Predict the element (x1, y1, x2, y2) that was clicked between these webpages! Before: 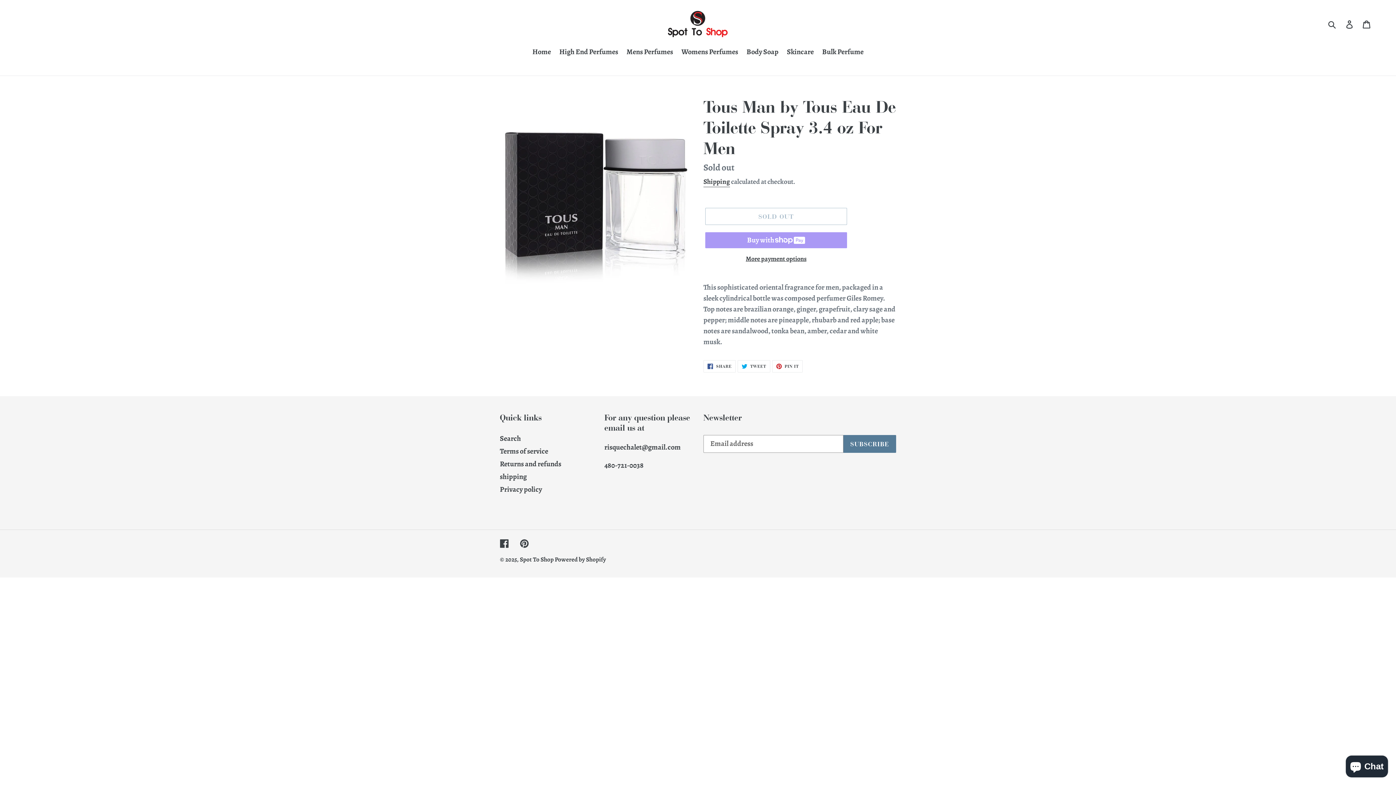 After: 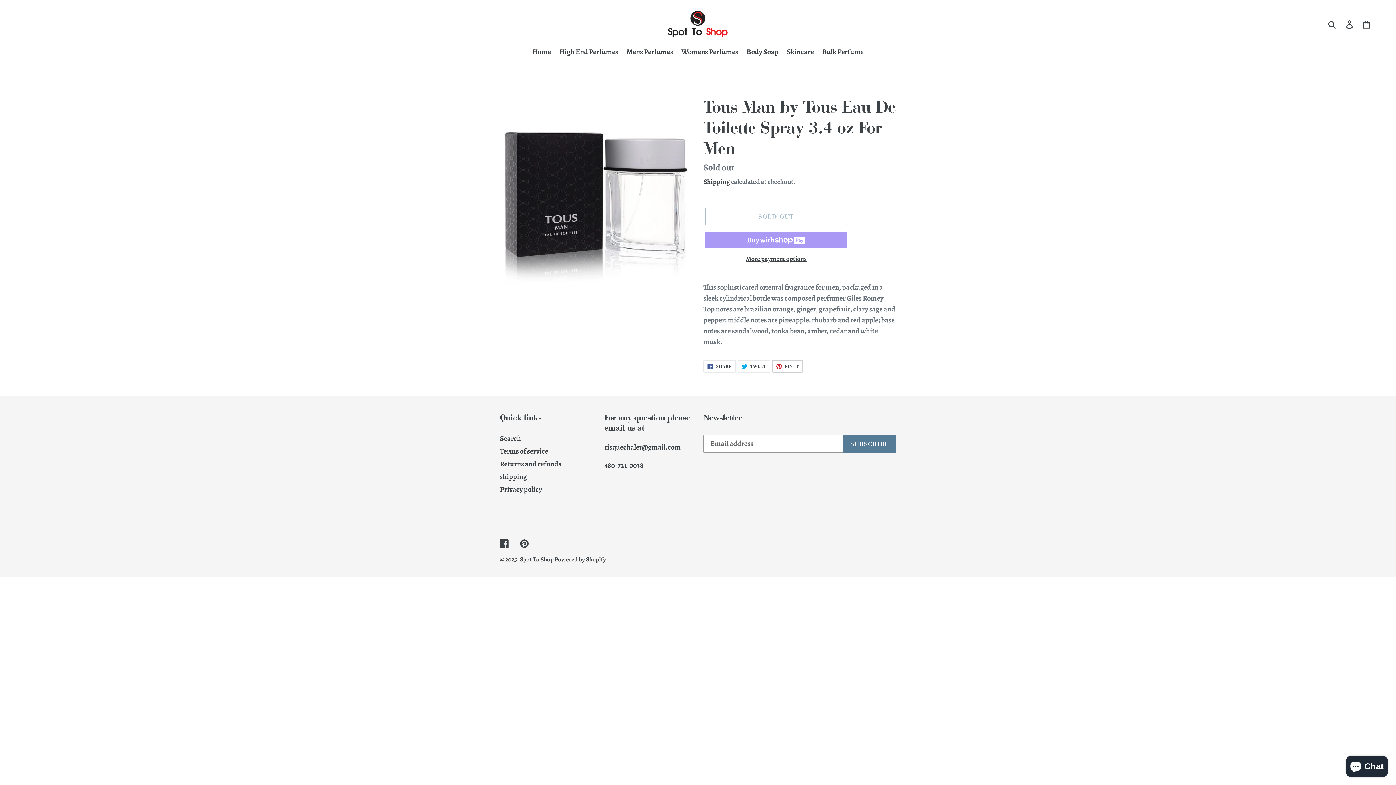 Action: label:  PIN IT
PIN ON PINTEREST bbox: (772, 360, 803, 372)